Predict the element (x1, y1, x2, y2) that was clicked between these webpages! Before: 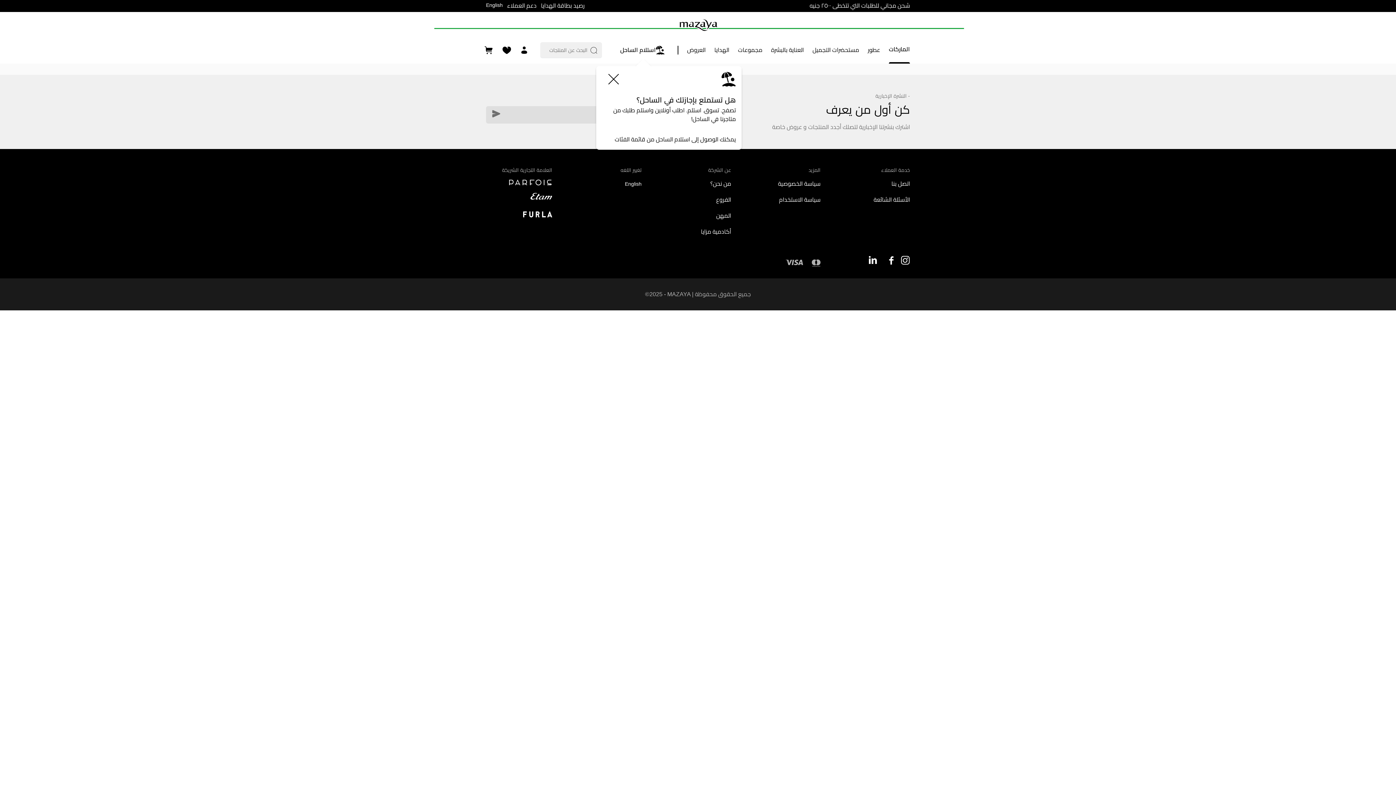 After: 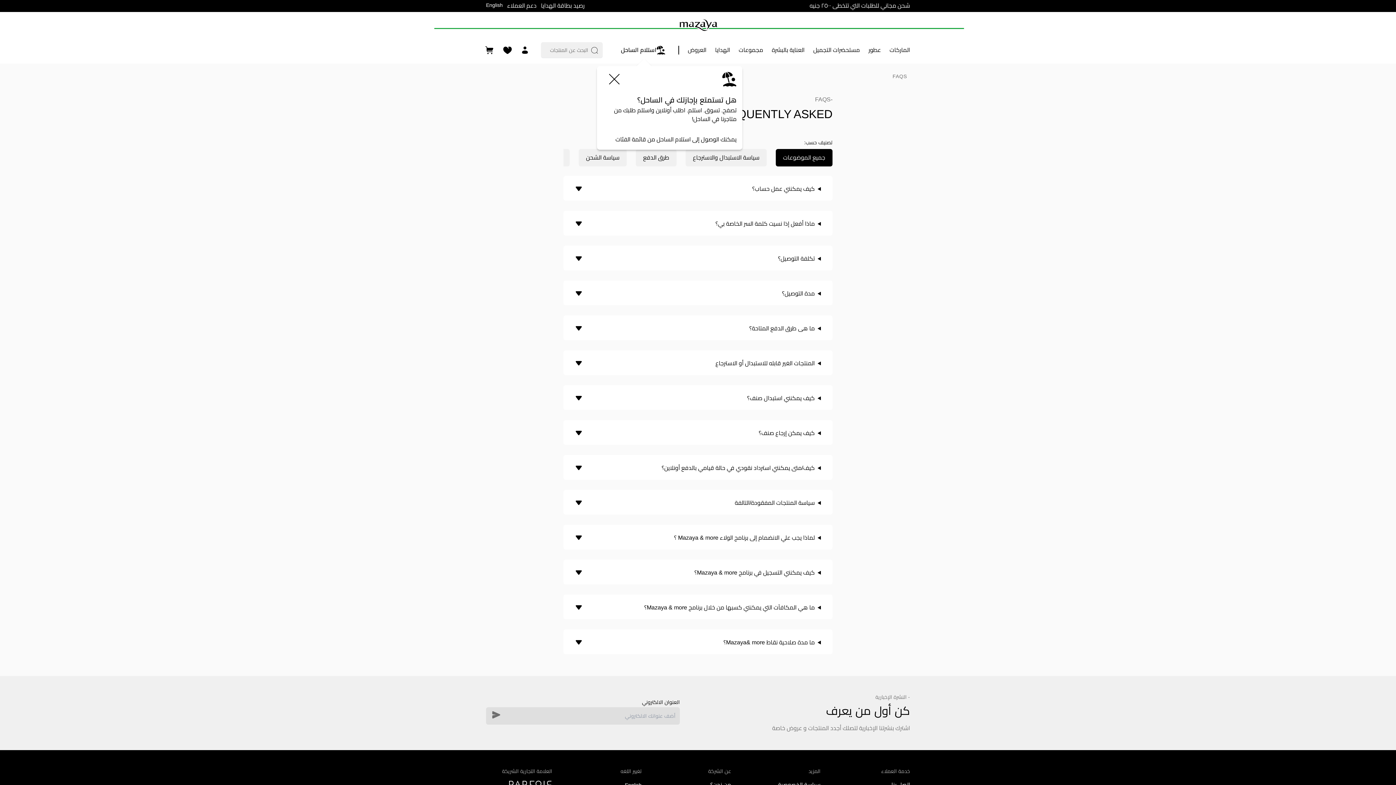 Action: bbox: (873, 196, 910, 202) label: الأسئلة الشائعة